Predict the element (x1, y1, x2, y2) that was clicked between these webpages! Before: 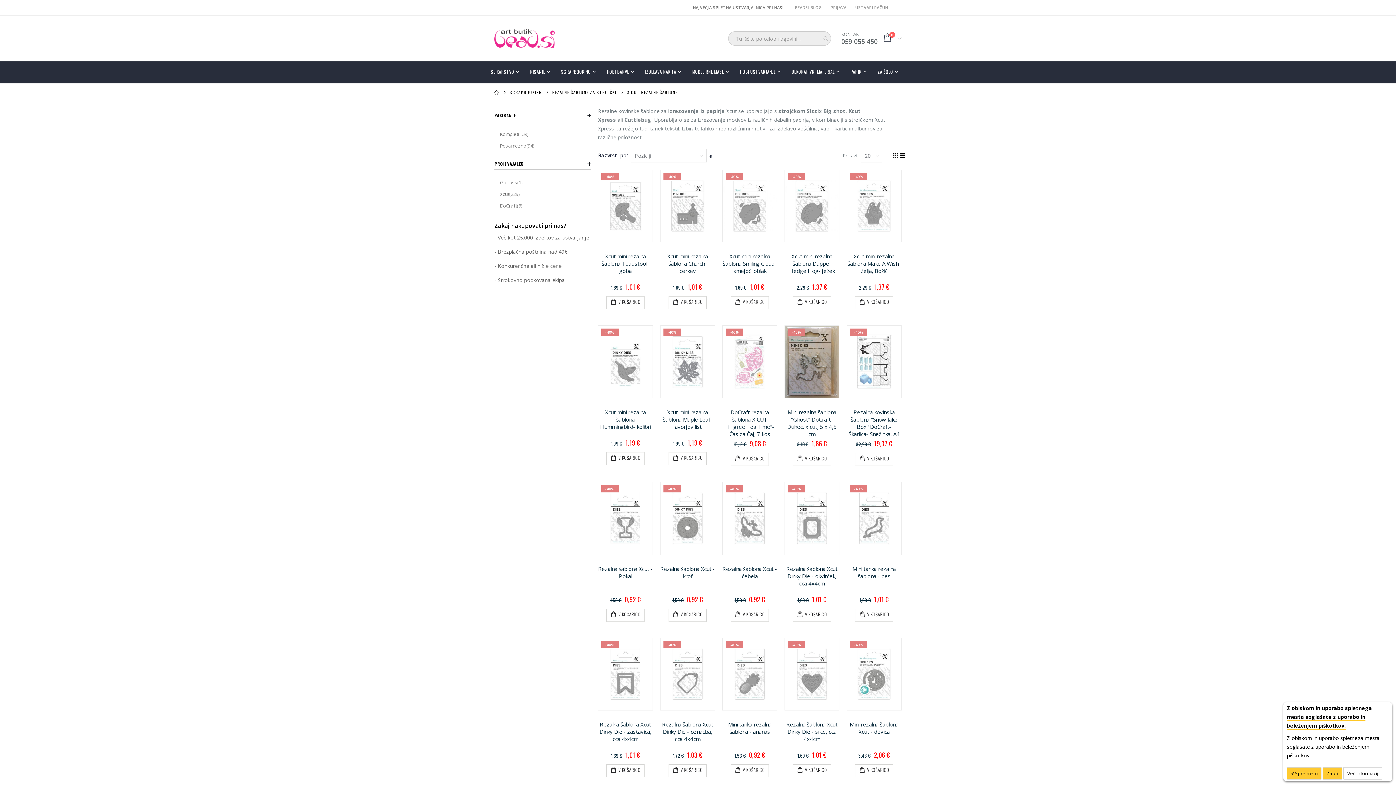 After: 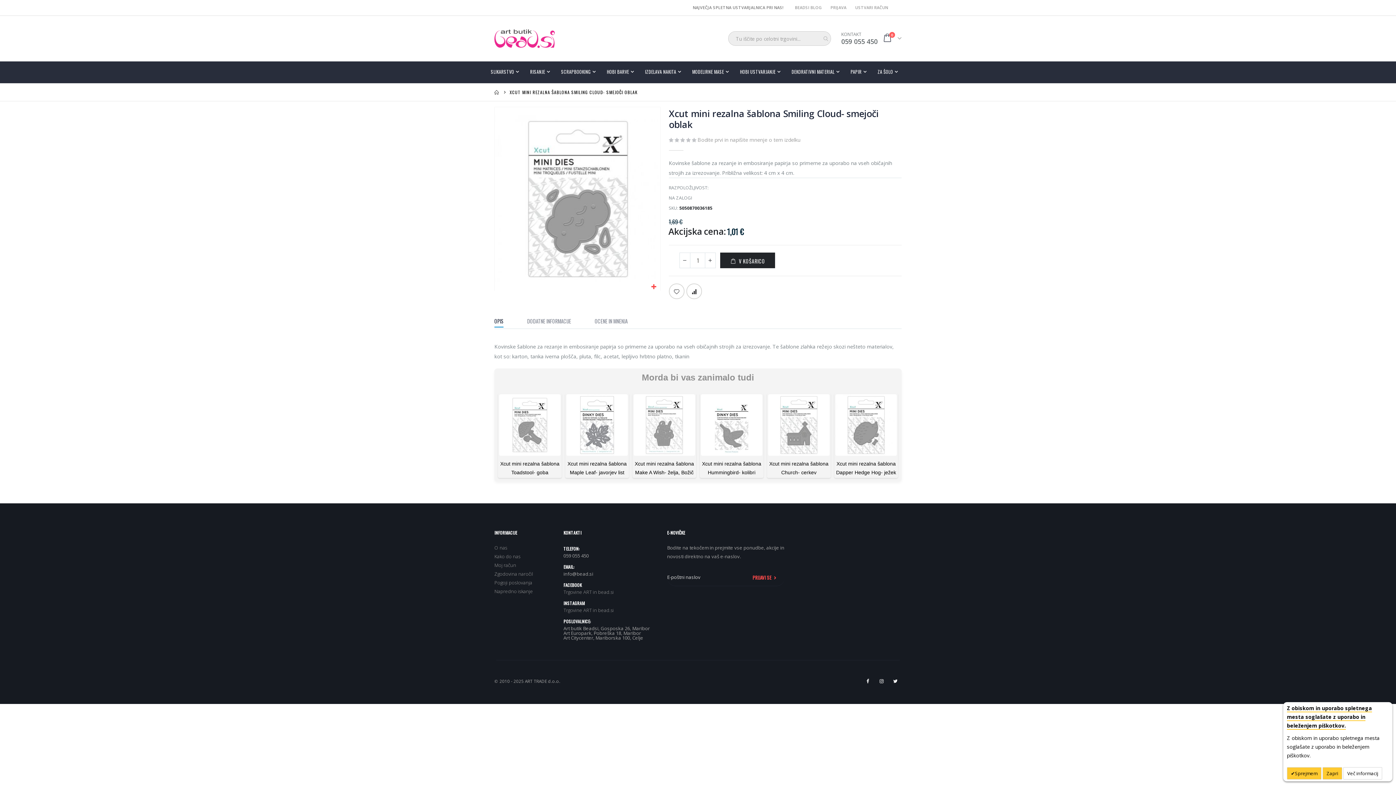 Action: bbox: (722, 170, 777, 242)